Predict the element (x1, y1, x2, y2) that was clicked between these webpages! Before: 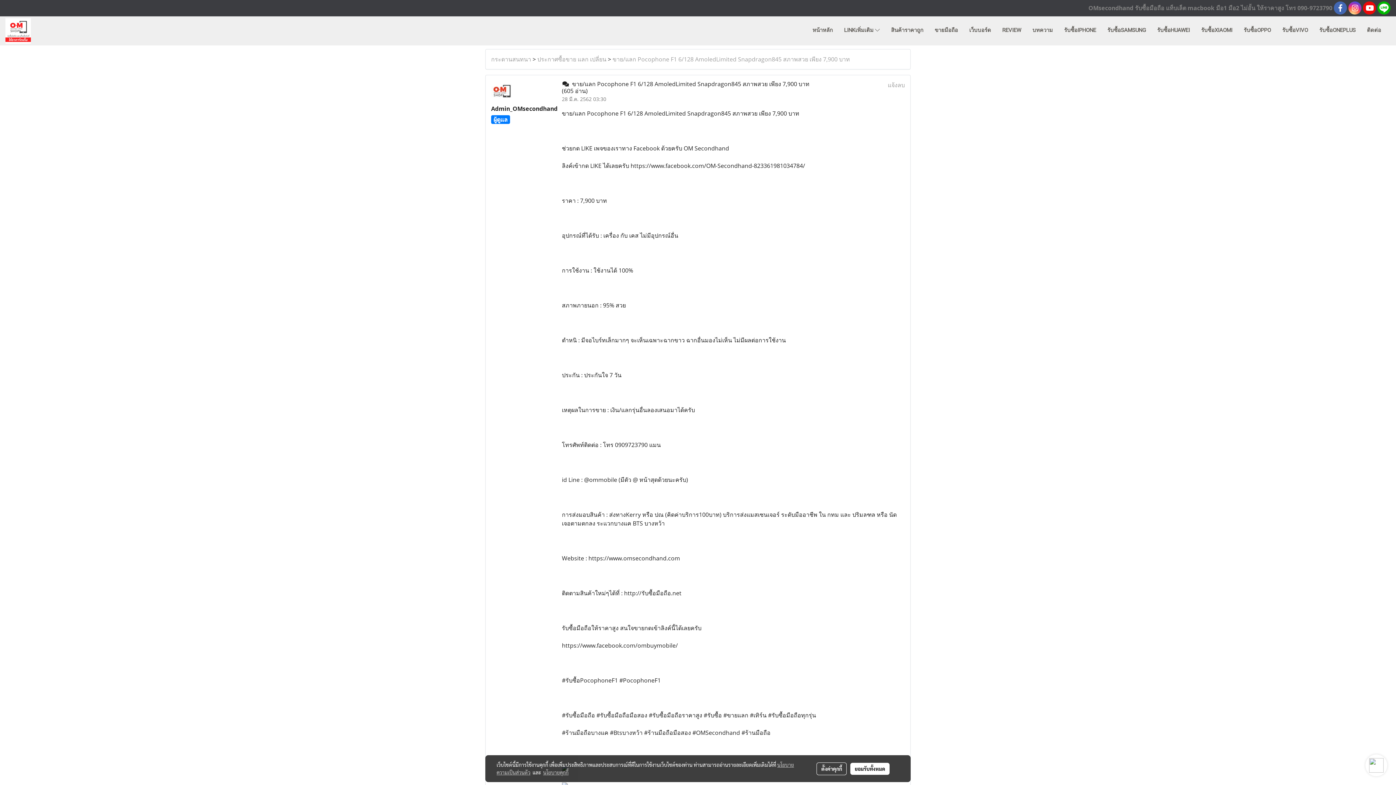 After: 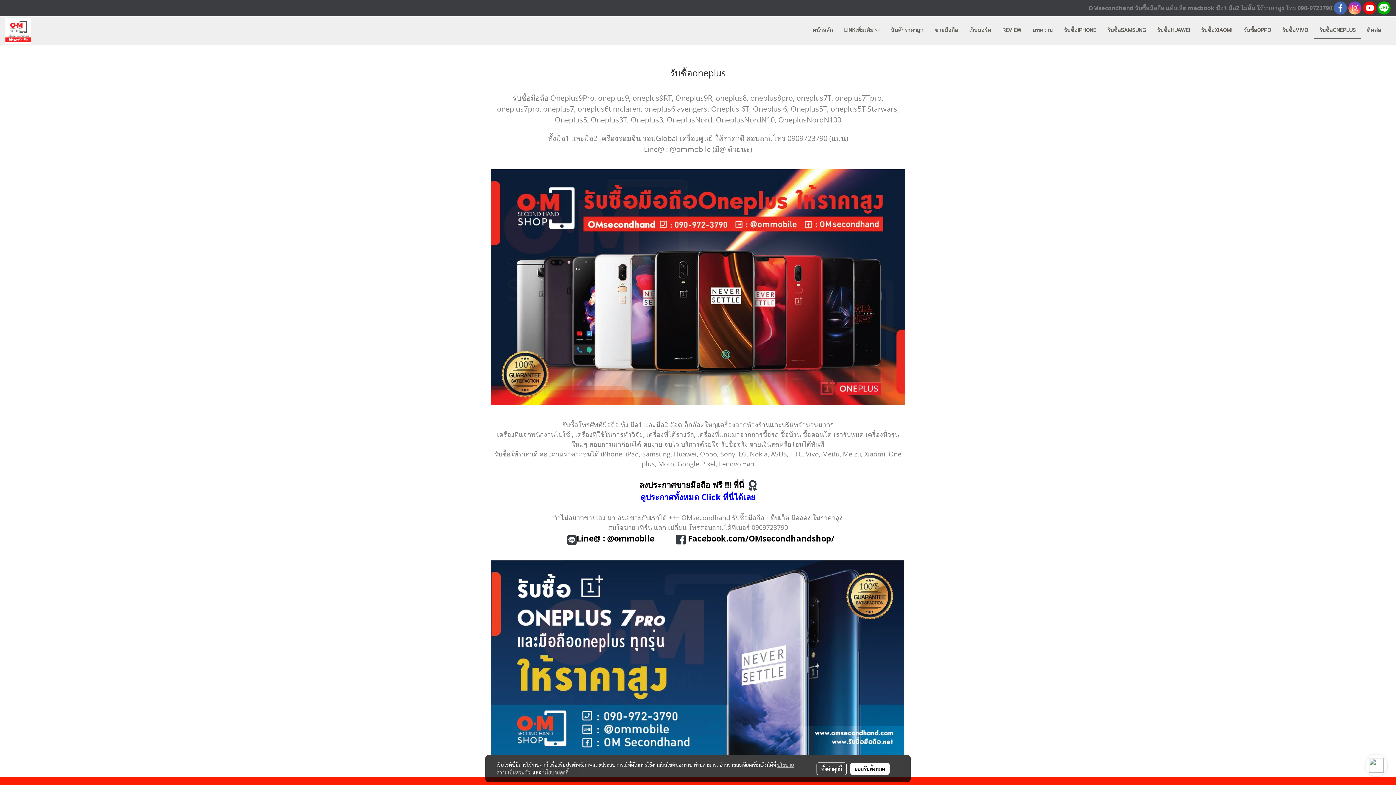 Action: bbox: (1314, 22, 1361, 38) label: รับซื้อONEPLUS